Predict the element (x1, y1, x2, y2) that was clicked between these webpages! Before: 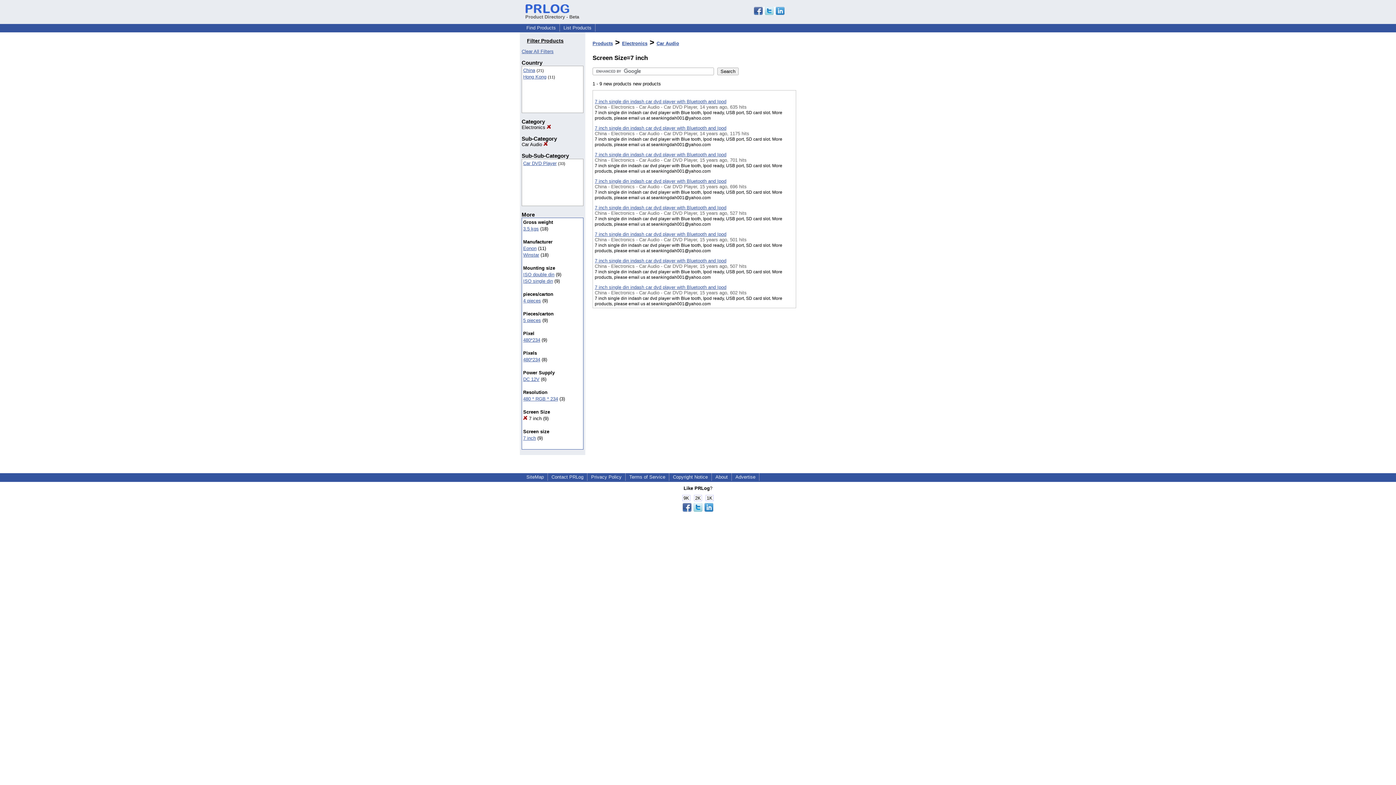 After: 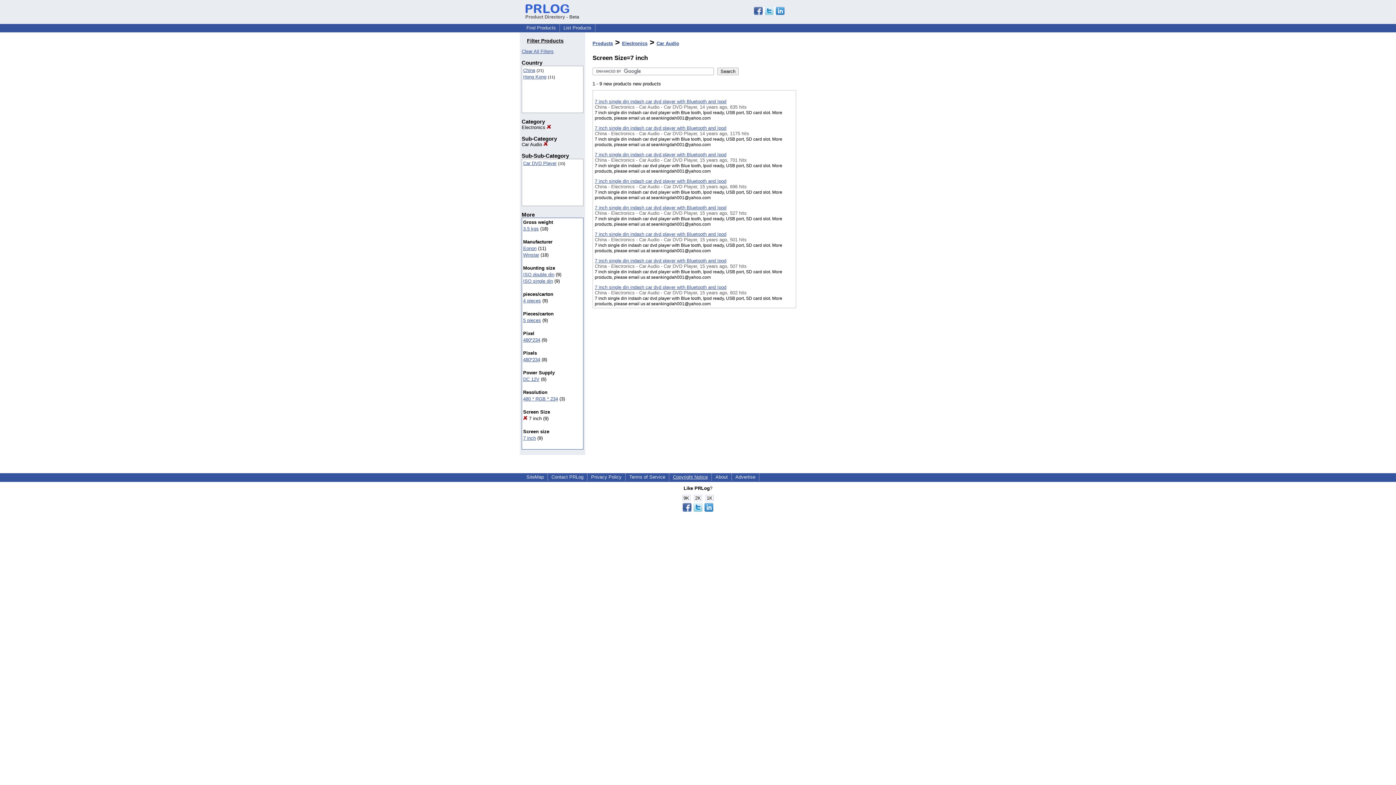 Action: bbox: (670, 474, 710, 480) label: Copyright Notice